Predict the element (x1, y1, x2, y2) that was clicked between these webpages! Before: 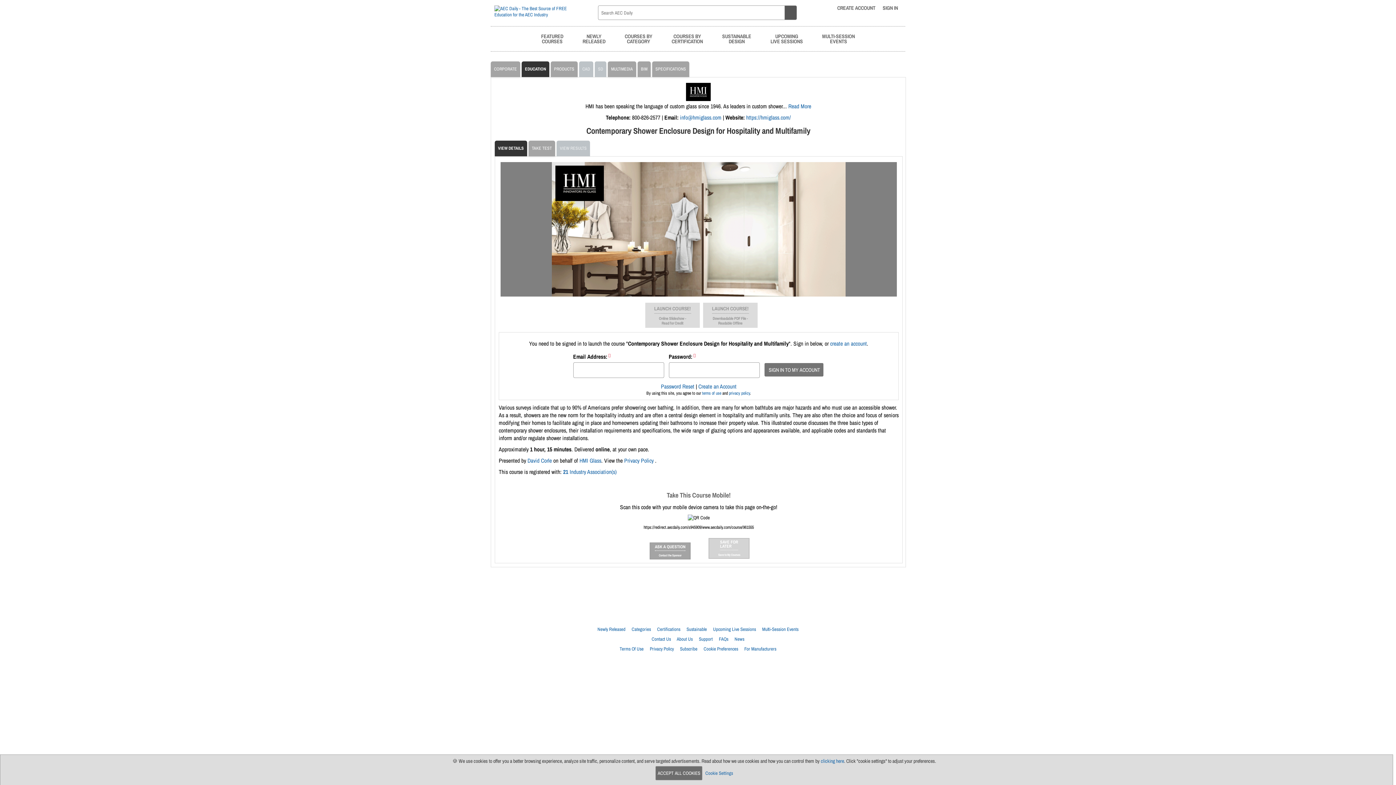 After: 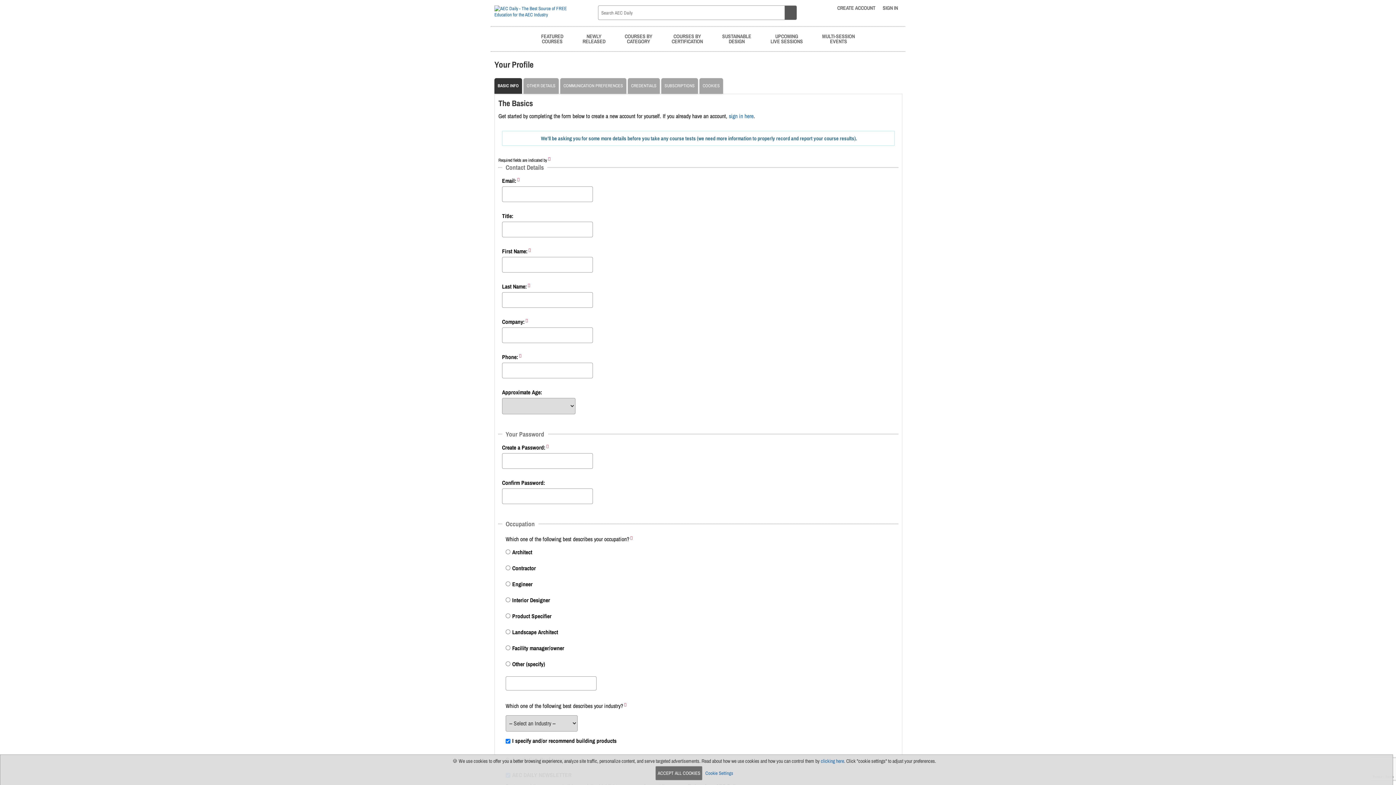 Action: label: CREATE ACCOUNT bbox: (833, 0, 879, 16)